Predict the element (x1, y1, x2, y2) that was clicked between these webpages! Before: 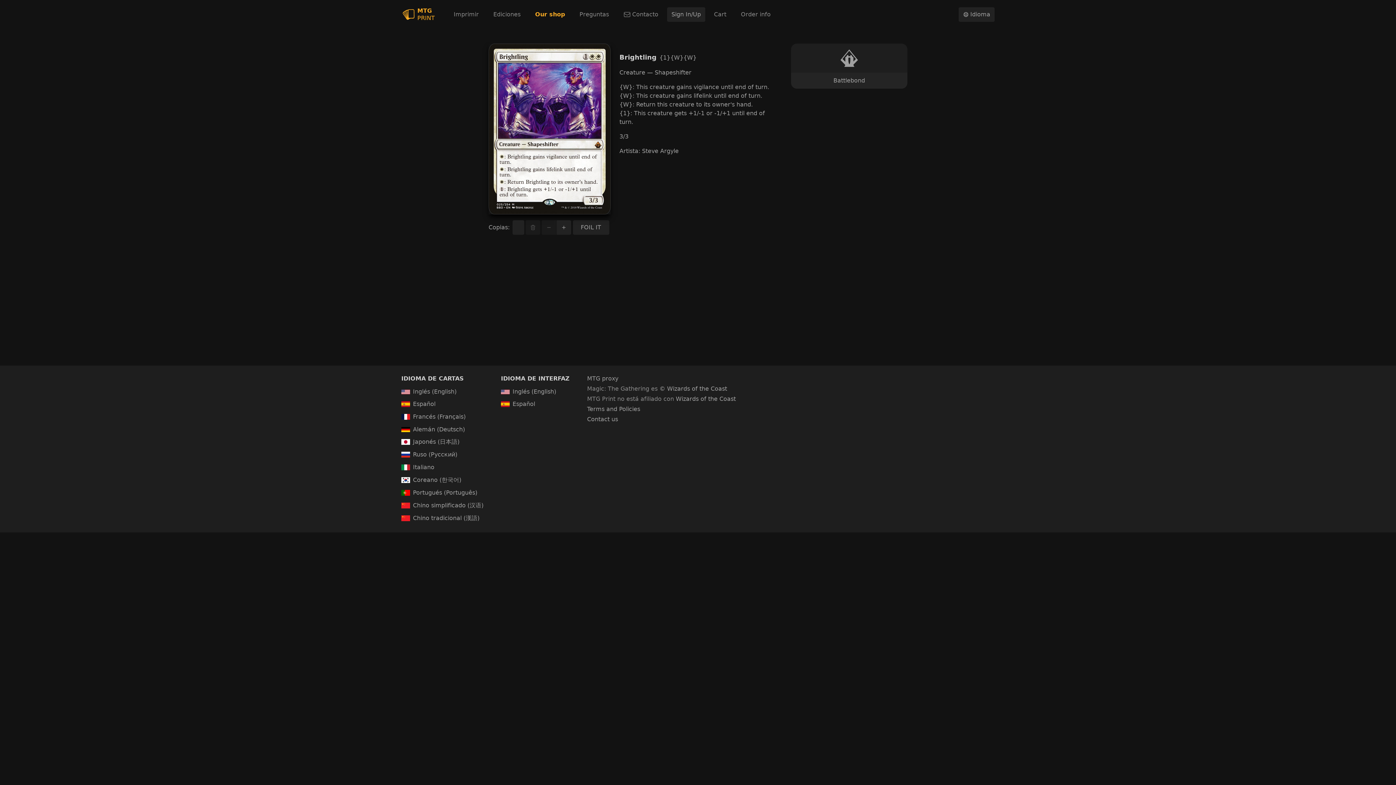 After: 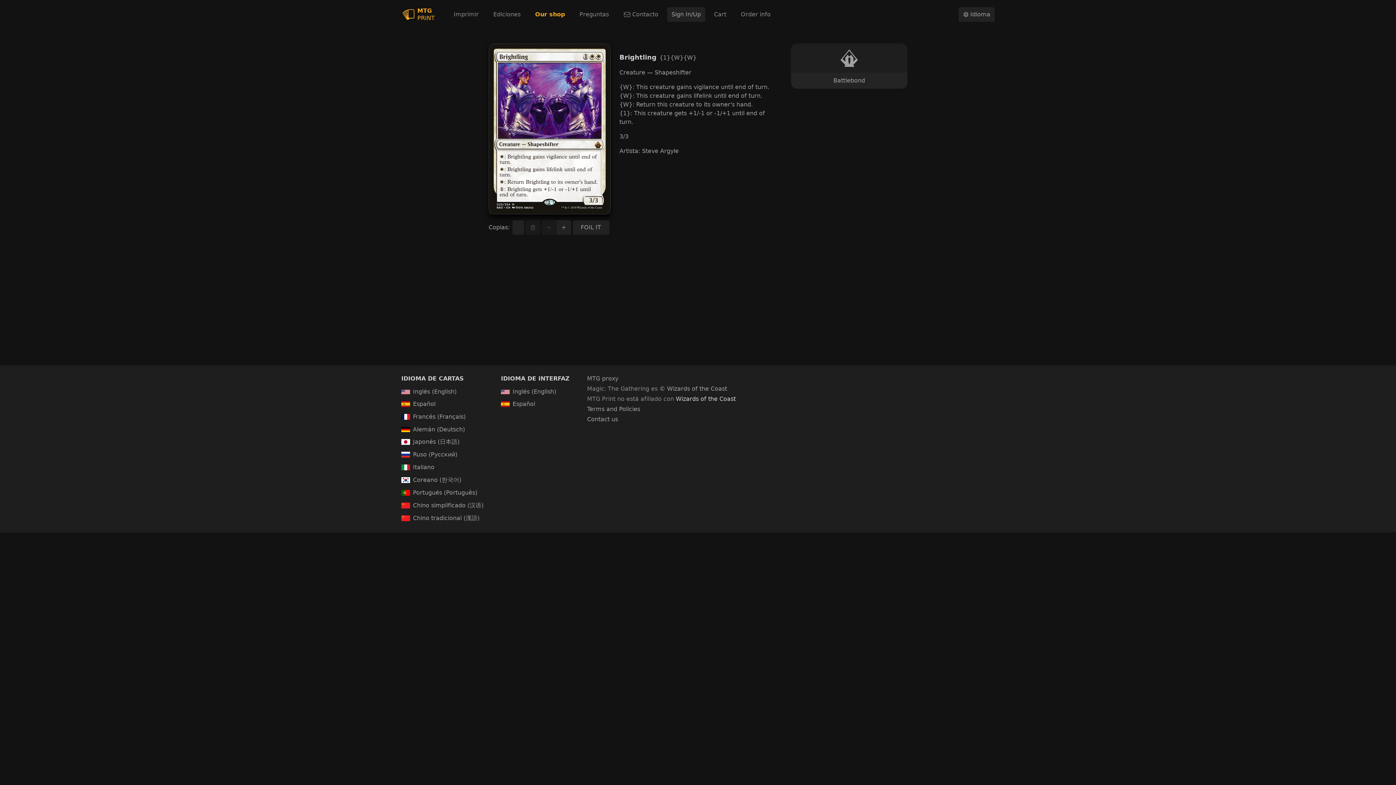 Action: label: Wizards of the Coast bbox: (676, 395, 736, 402)